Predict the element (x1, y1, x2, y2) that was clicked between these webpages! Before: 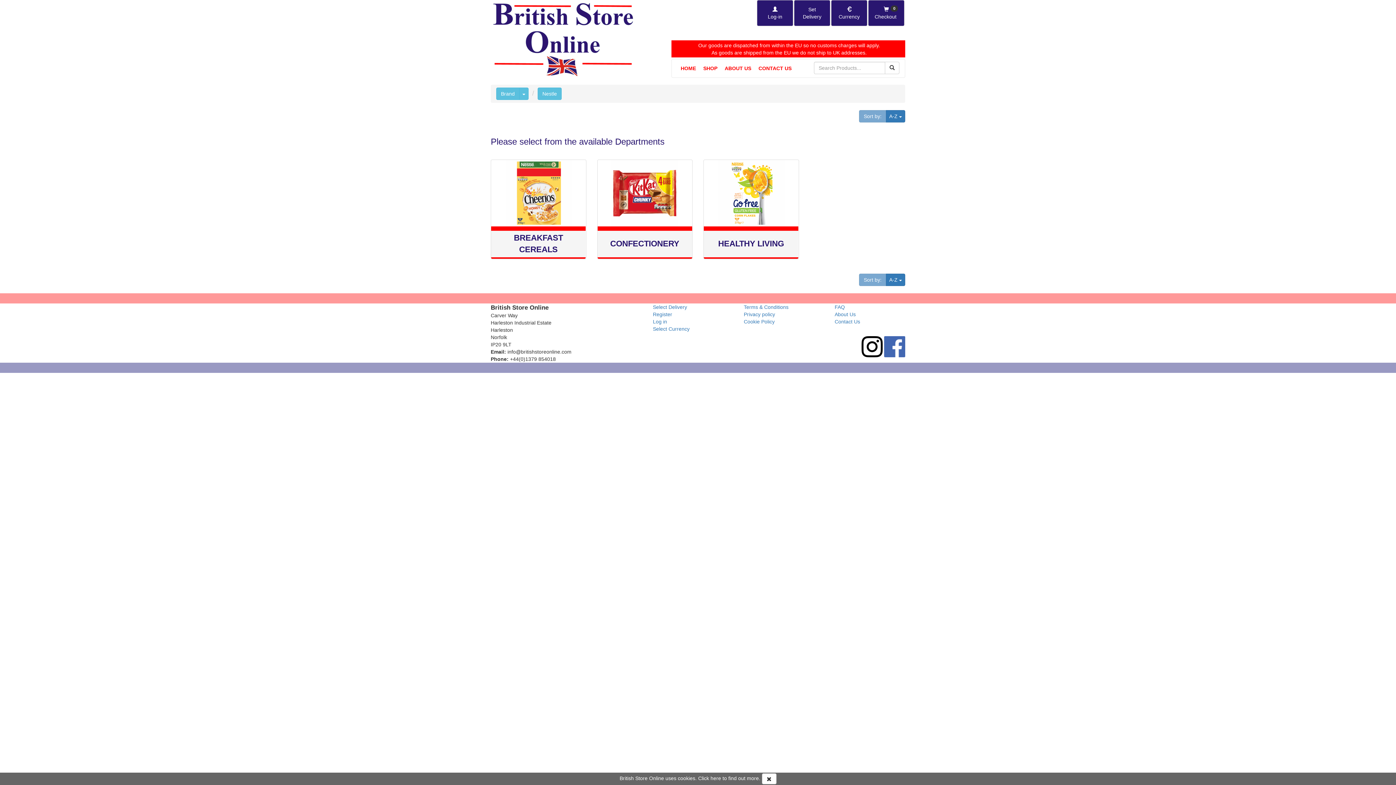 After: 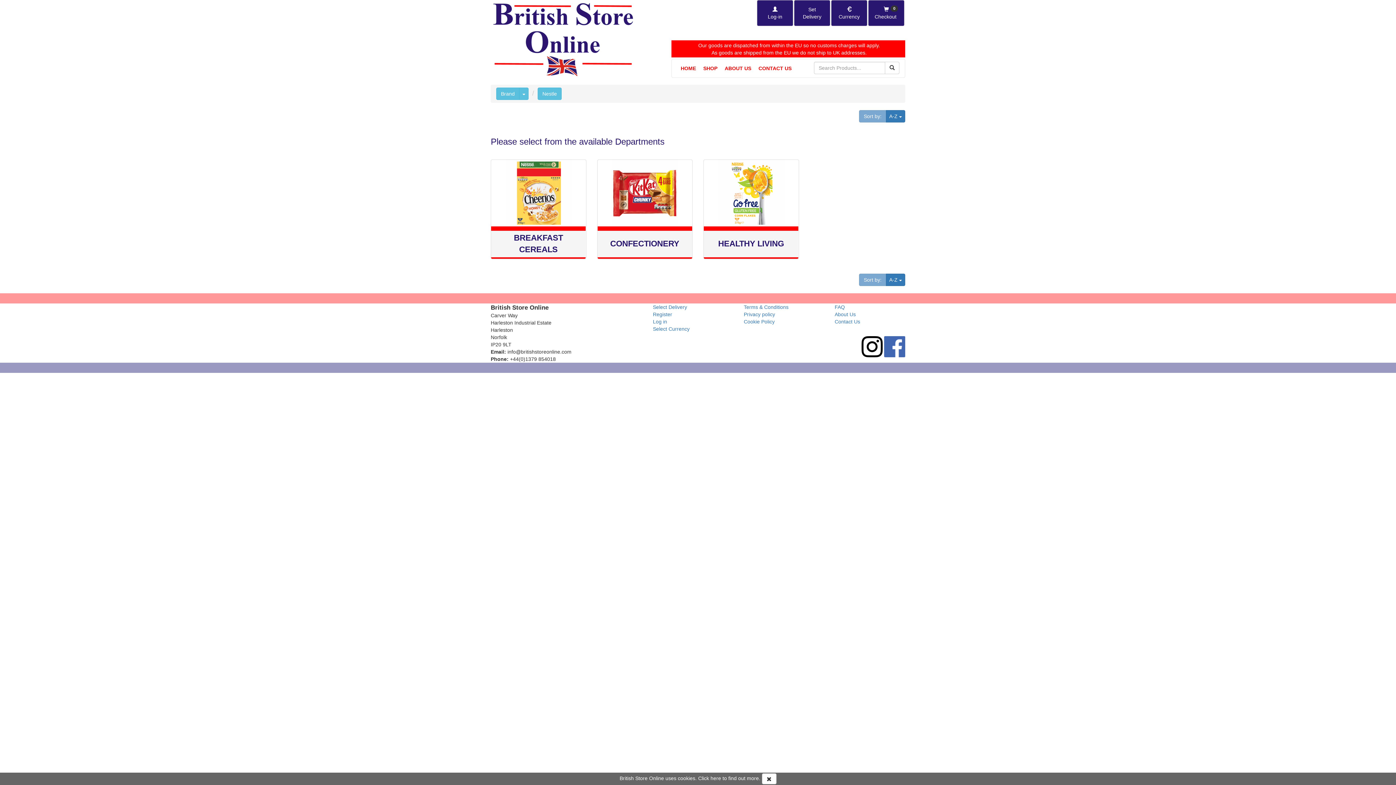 Action: bbox: (861, 336, 882, 357)